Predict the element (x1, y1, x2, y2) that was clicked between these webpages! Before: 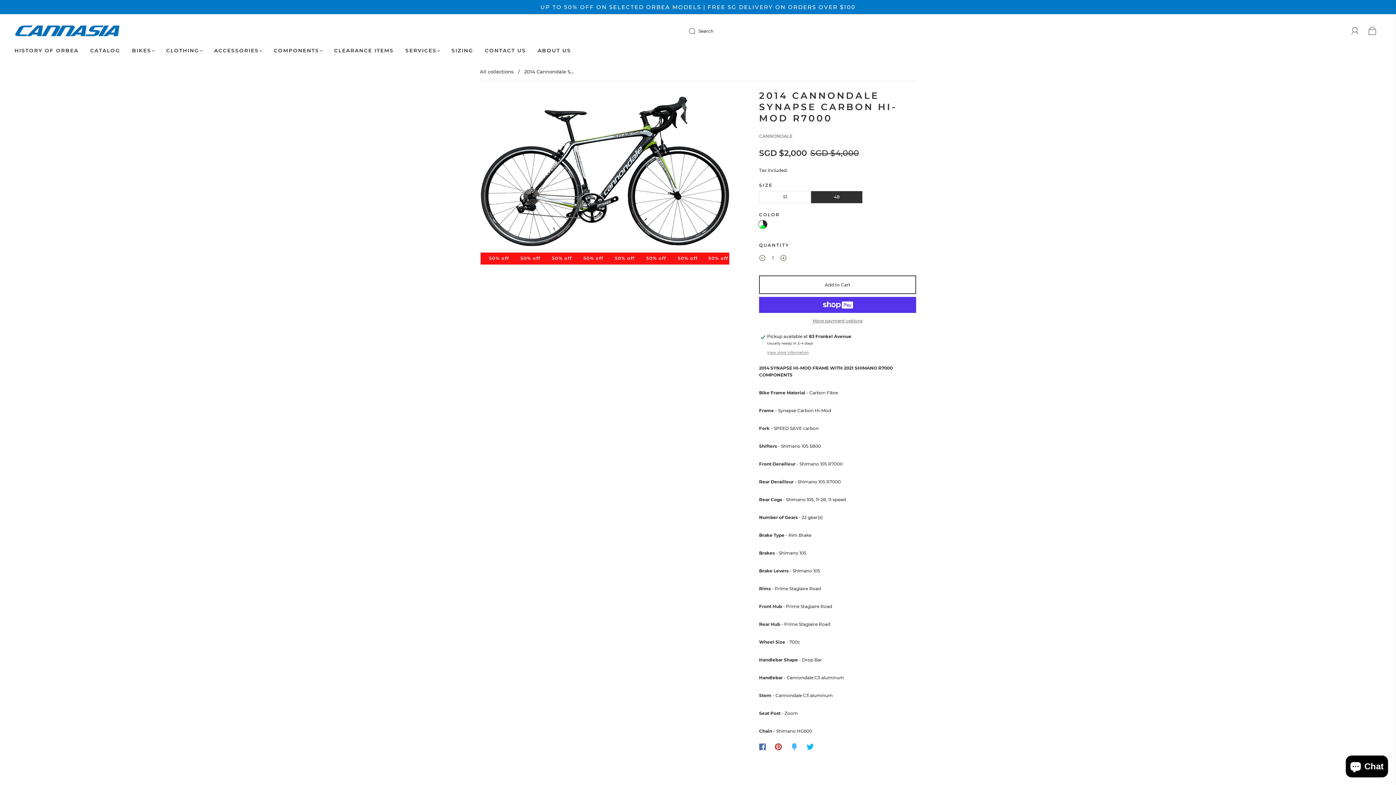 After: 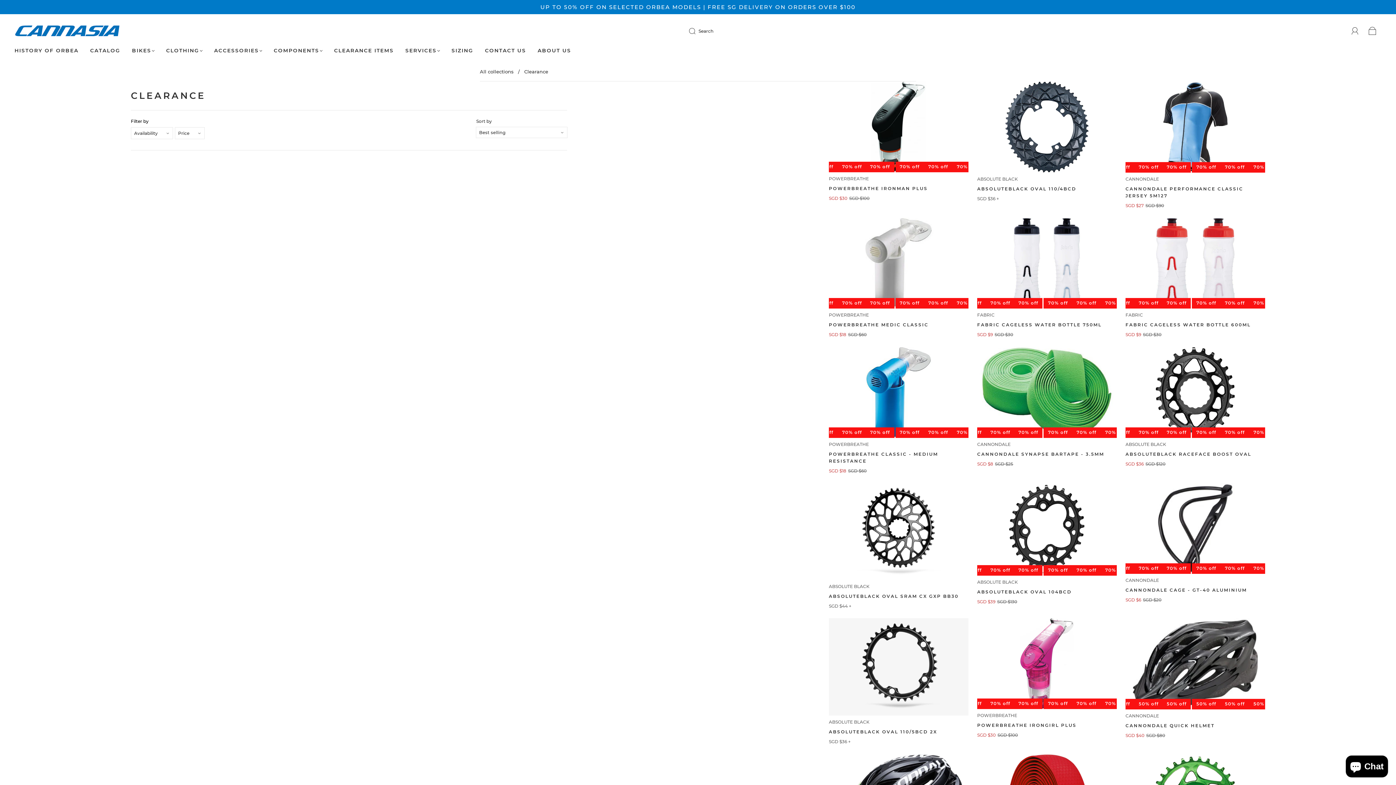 Action: label: CLEARANCE ITEMS bbox: (334, 47, 393, 53)